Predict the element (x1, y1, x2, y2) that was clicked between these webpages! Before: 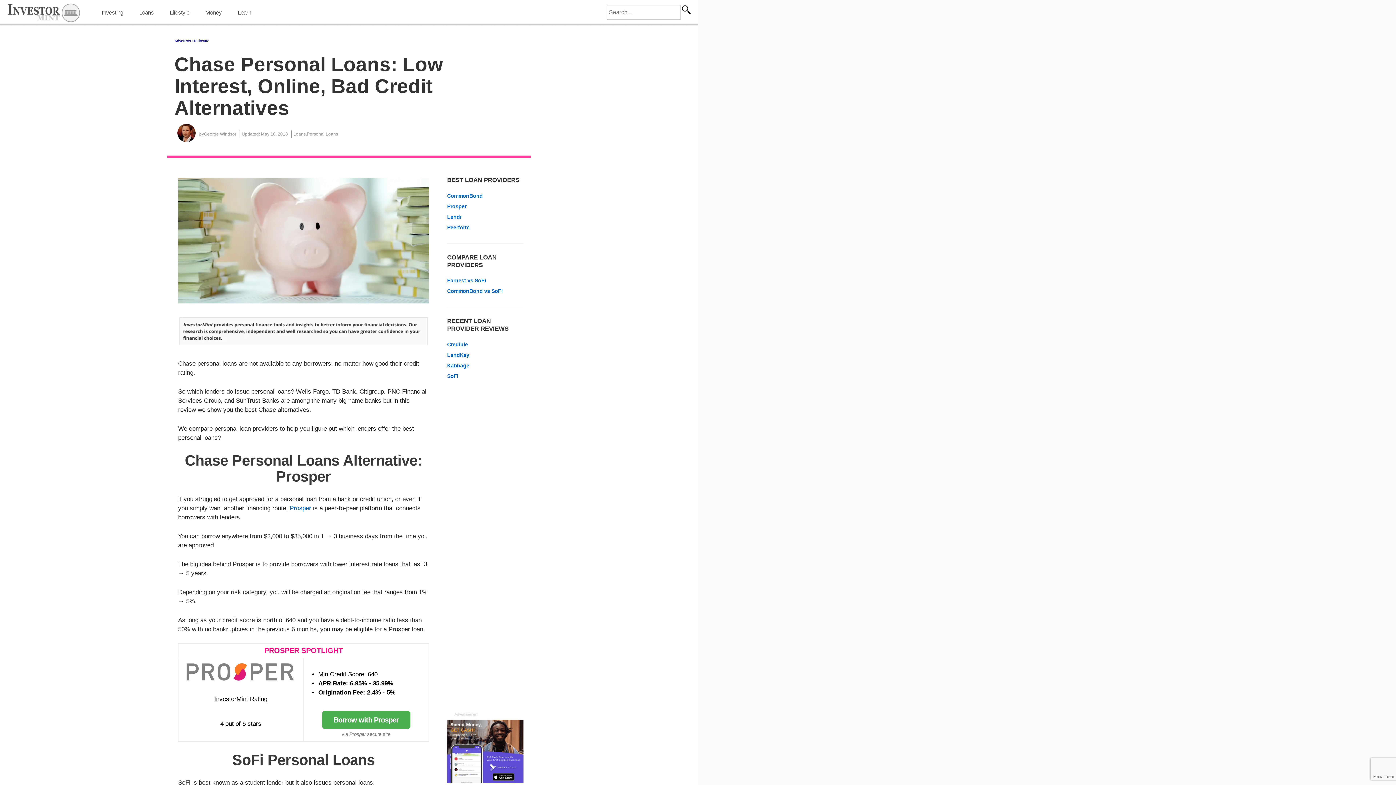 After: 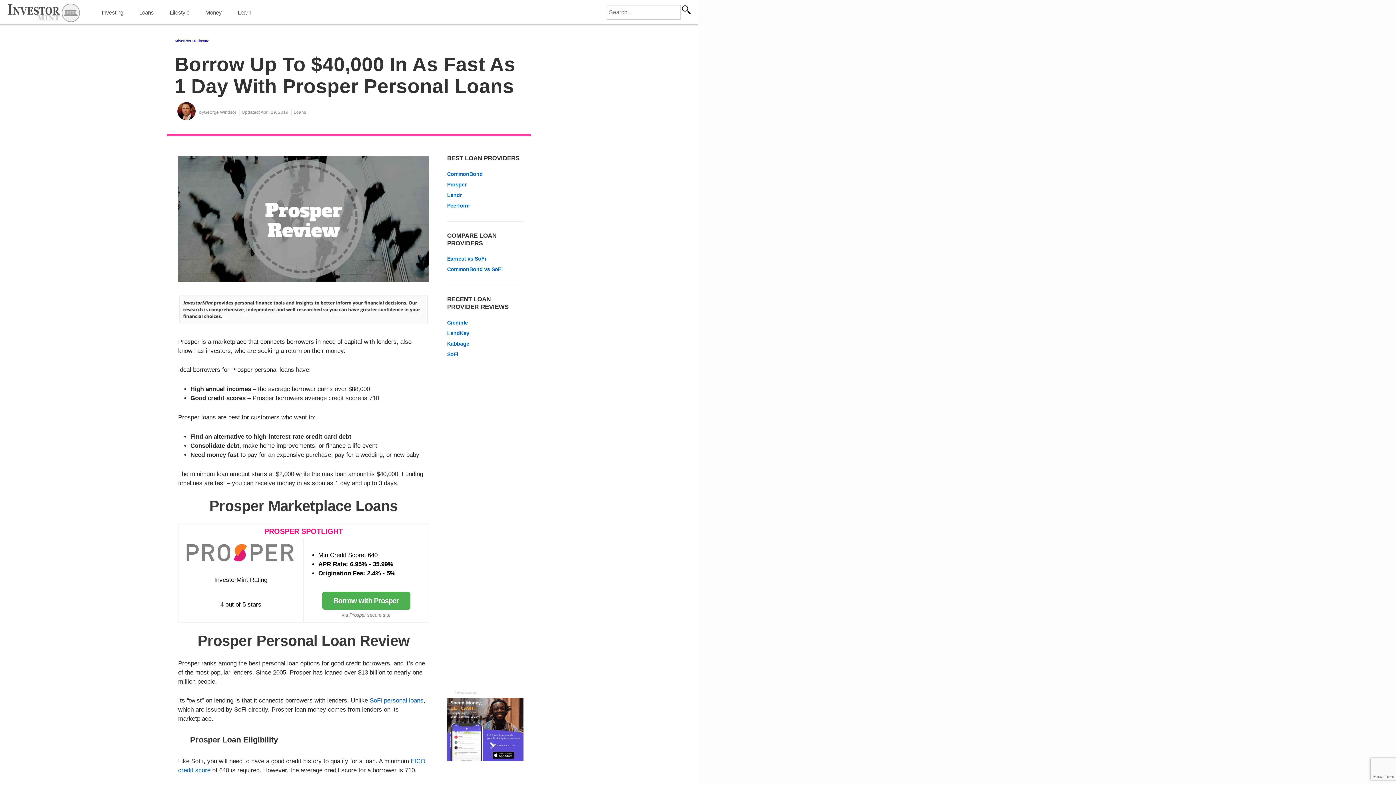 Action: label: Prosper bbox: (447, 203, 466, 209)